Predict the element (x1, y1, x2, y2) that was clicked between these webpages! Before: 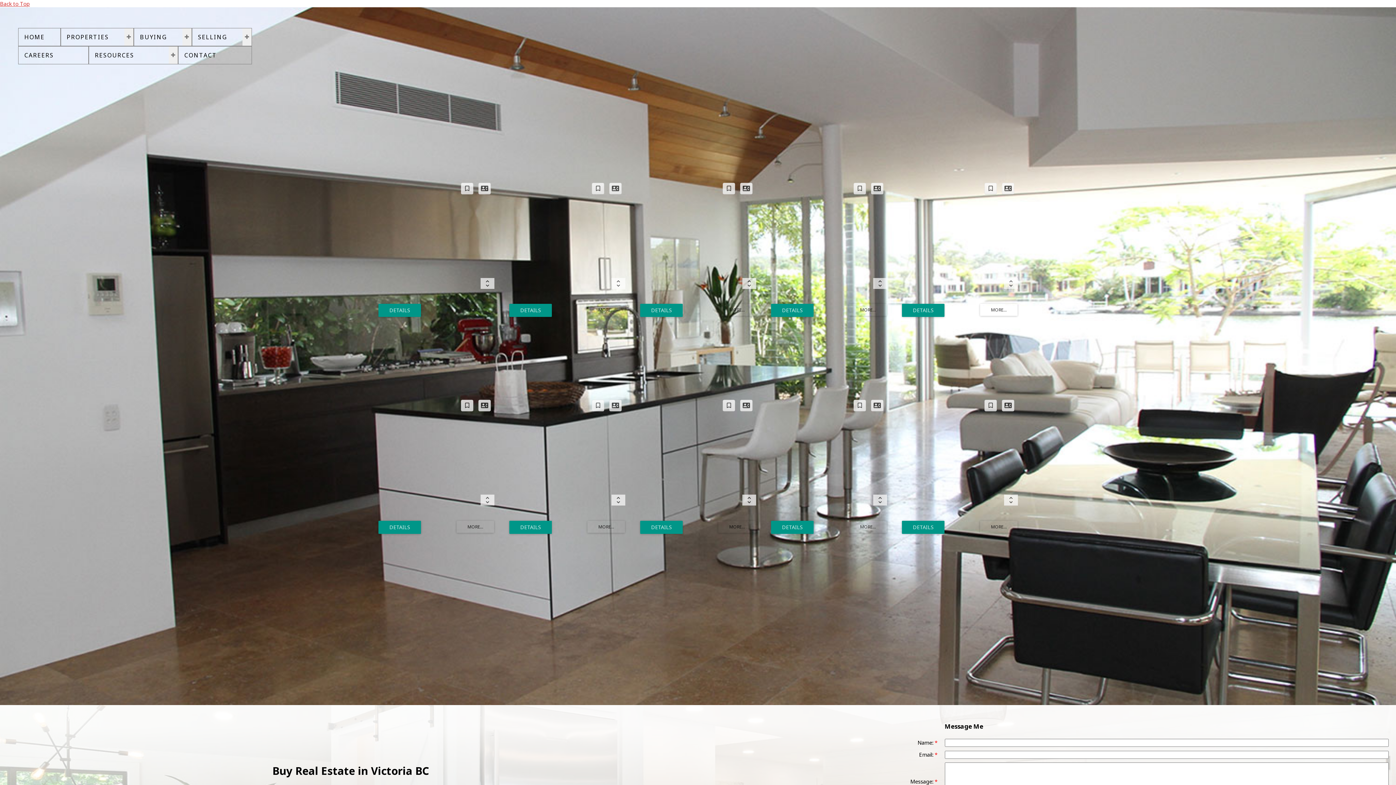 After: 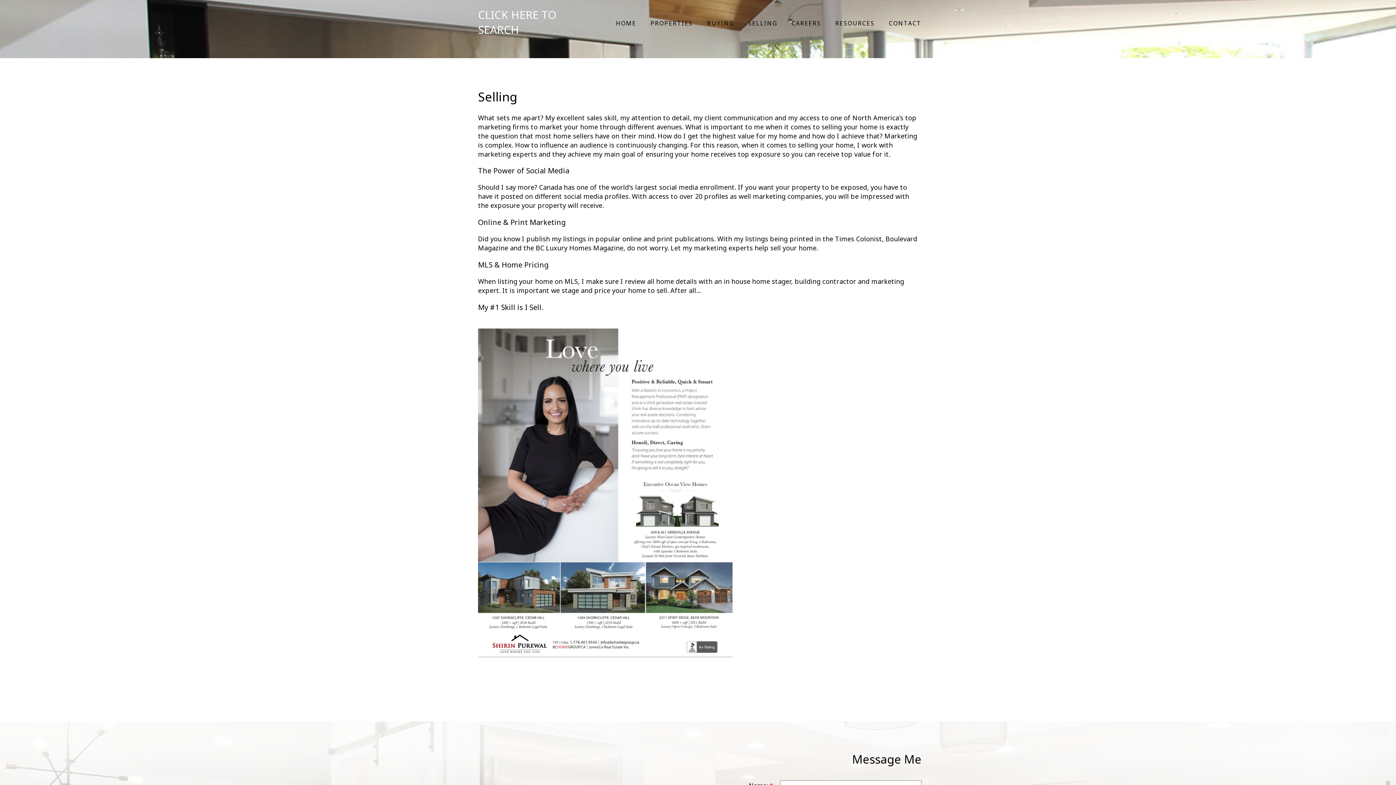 Action: bbox: (194, 29, 230, 44) label: SELLING